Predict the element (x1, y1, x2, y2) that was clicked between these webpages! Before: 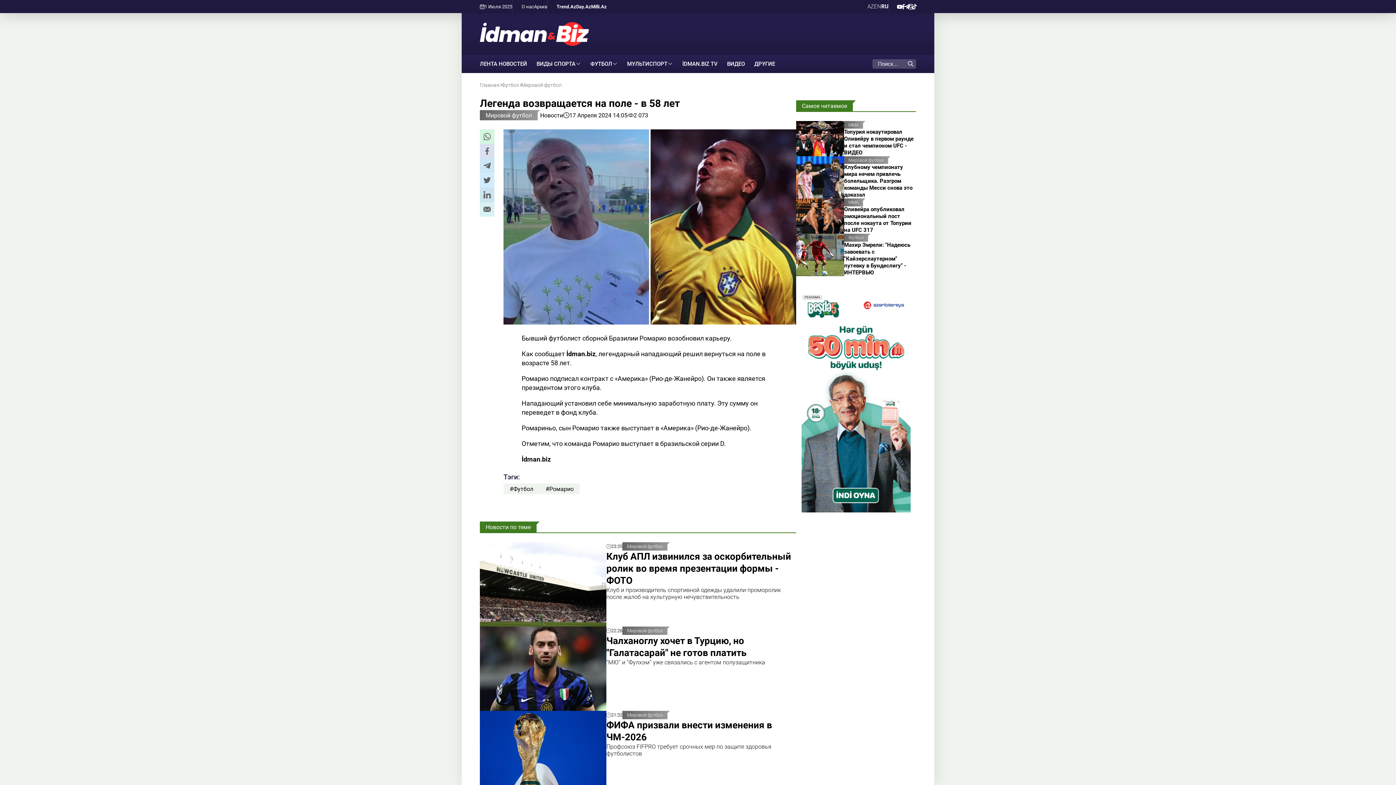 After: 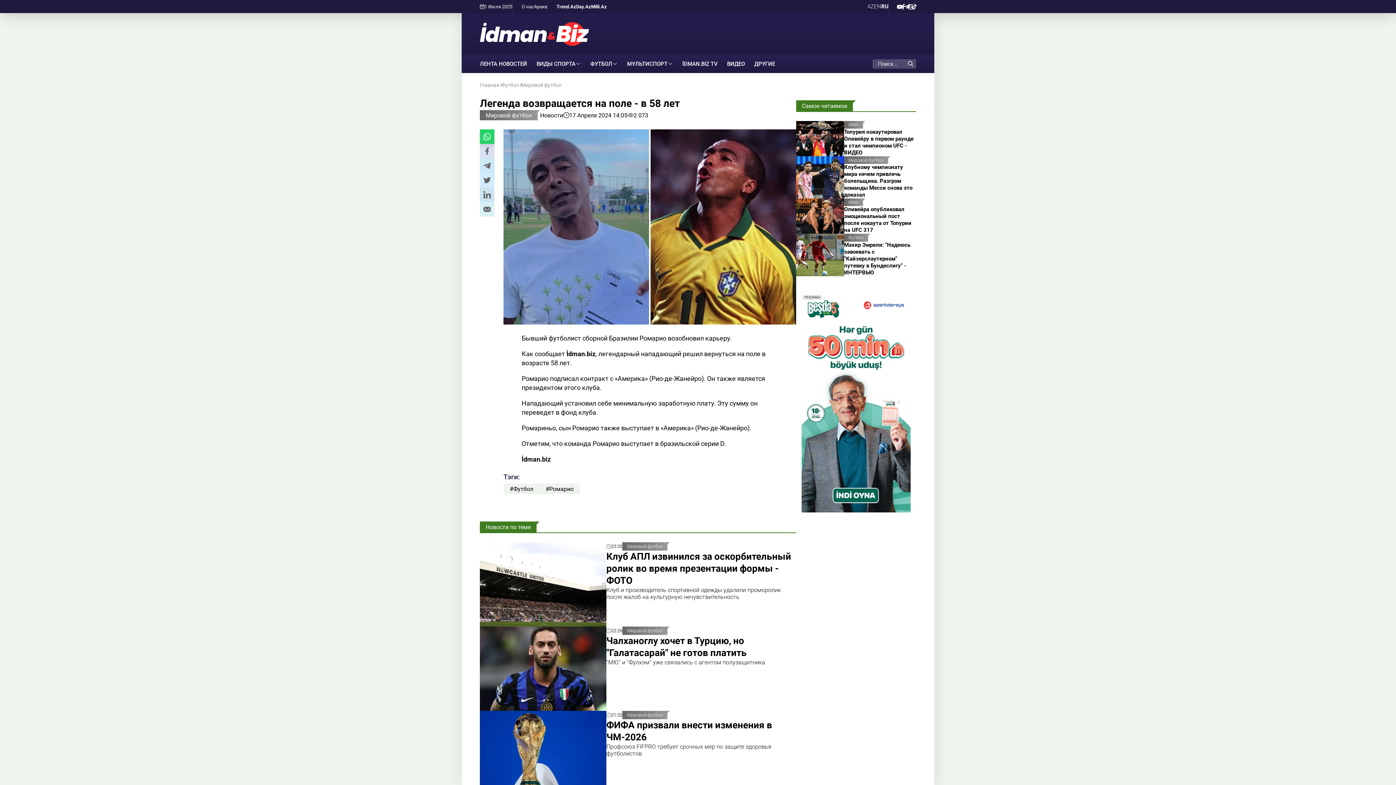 Action: label: whatsapp sharing bbox: (483, 133, 490, 140)